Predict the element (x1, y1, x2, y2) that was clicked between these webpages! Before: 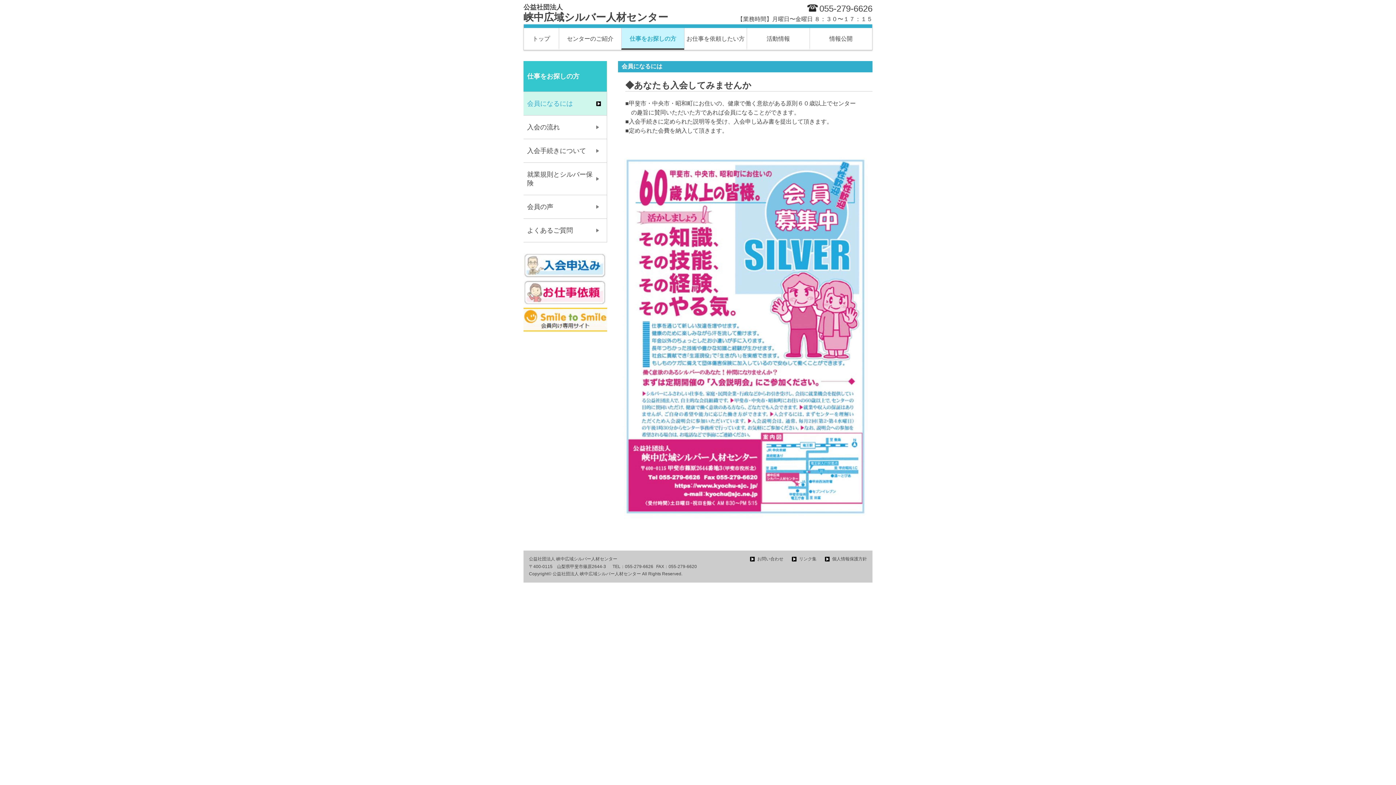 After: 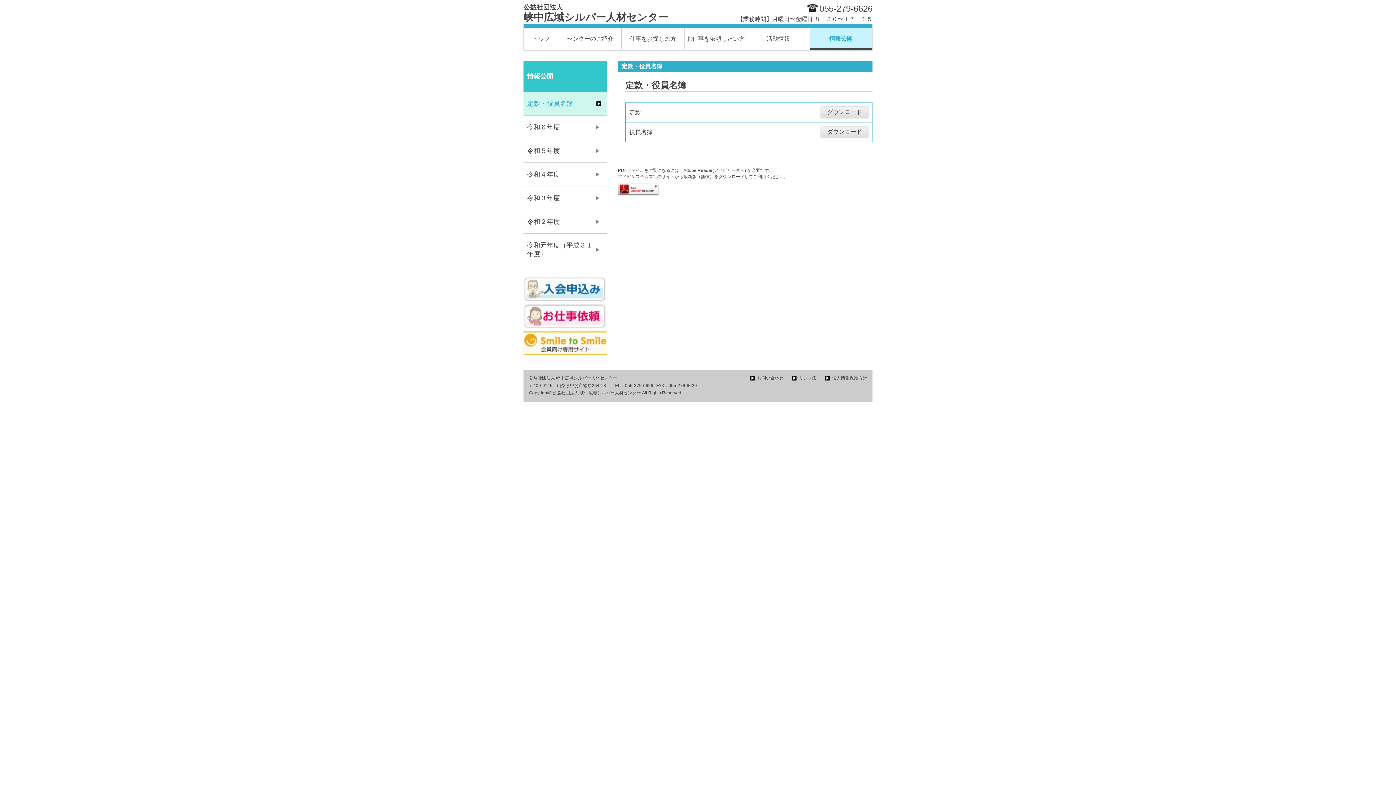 Action: bbox: (809, 28, 872, 49) label: 情報公開